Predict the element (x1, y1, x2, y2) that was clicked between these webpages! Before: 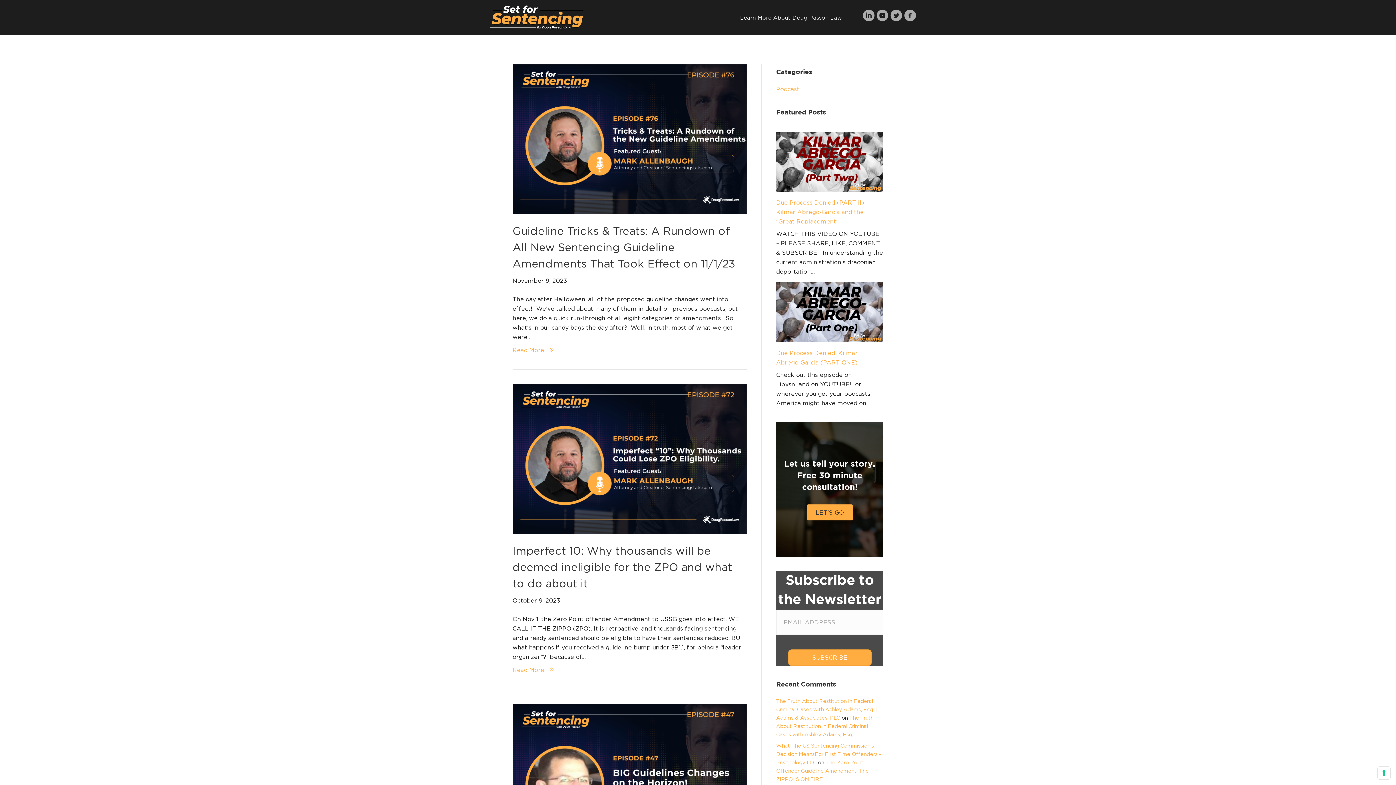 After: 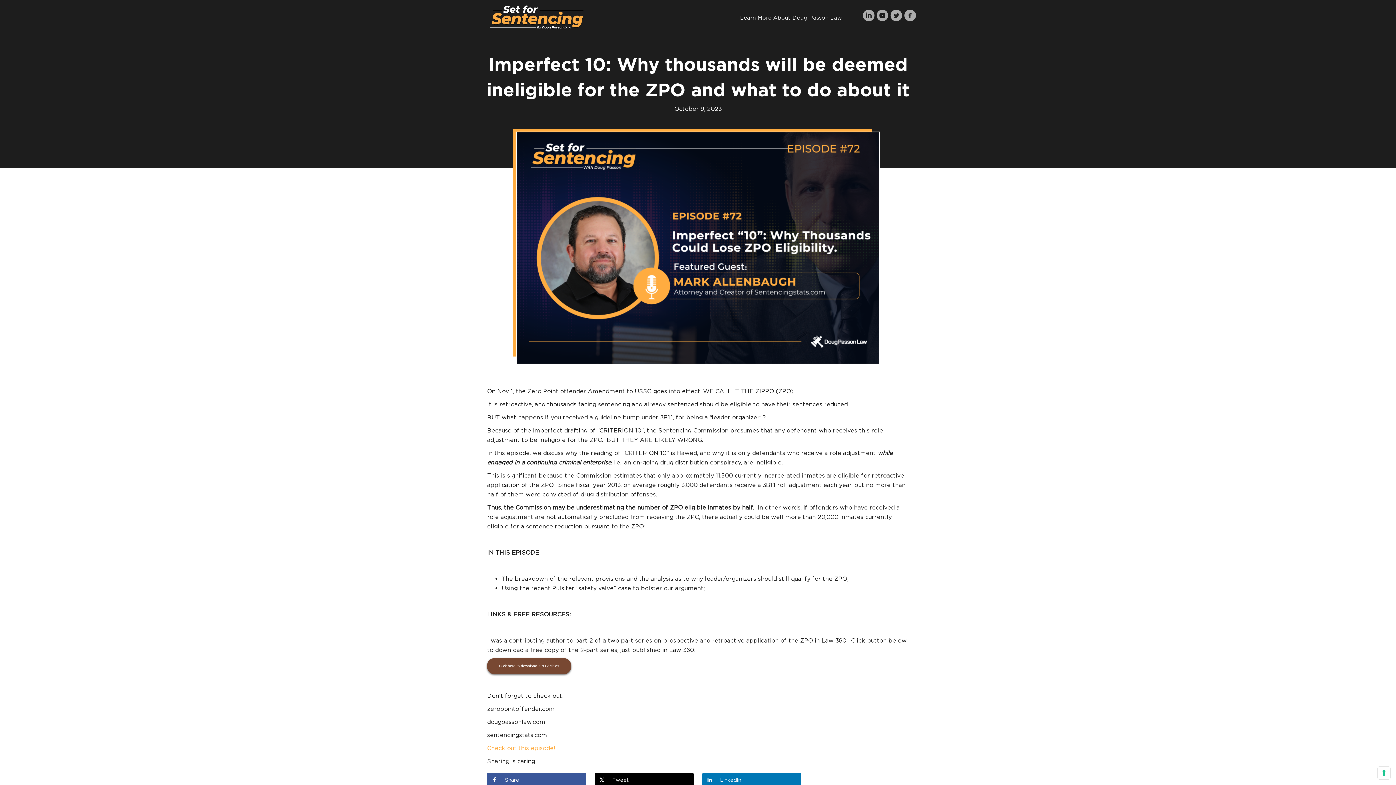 Action: bbox: (512, 455, 746, 461)